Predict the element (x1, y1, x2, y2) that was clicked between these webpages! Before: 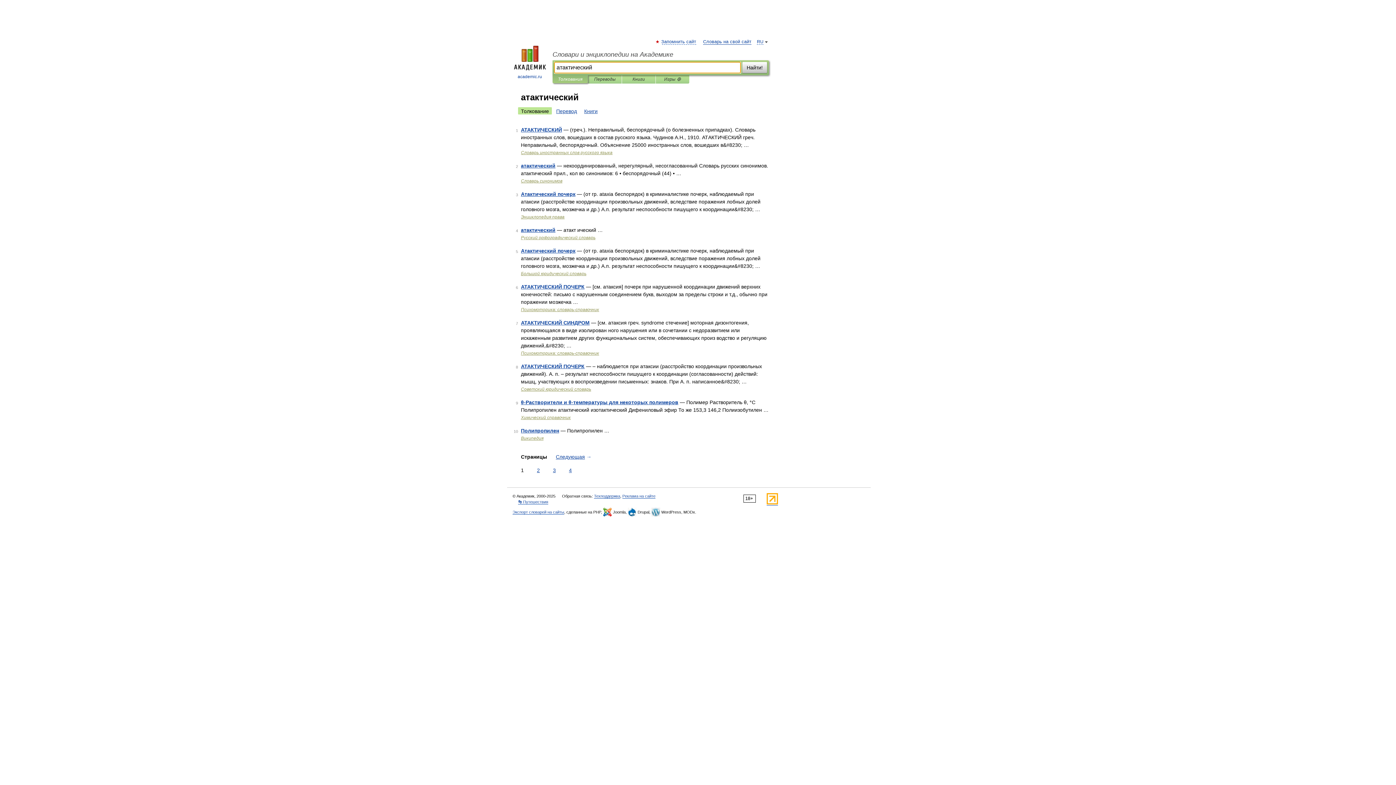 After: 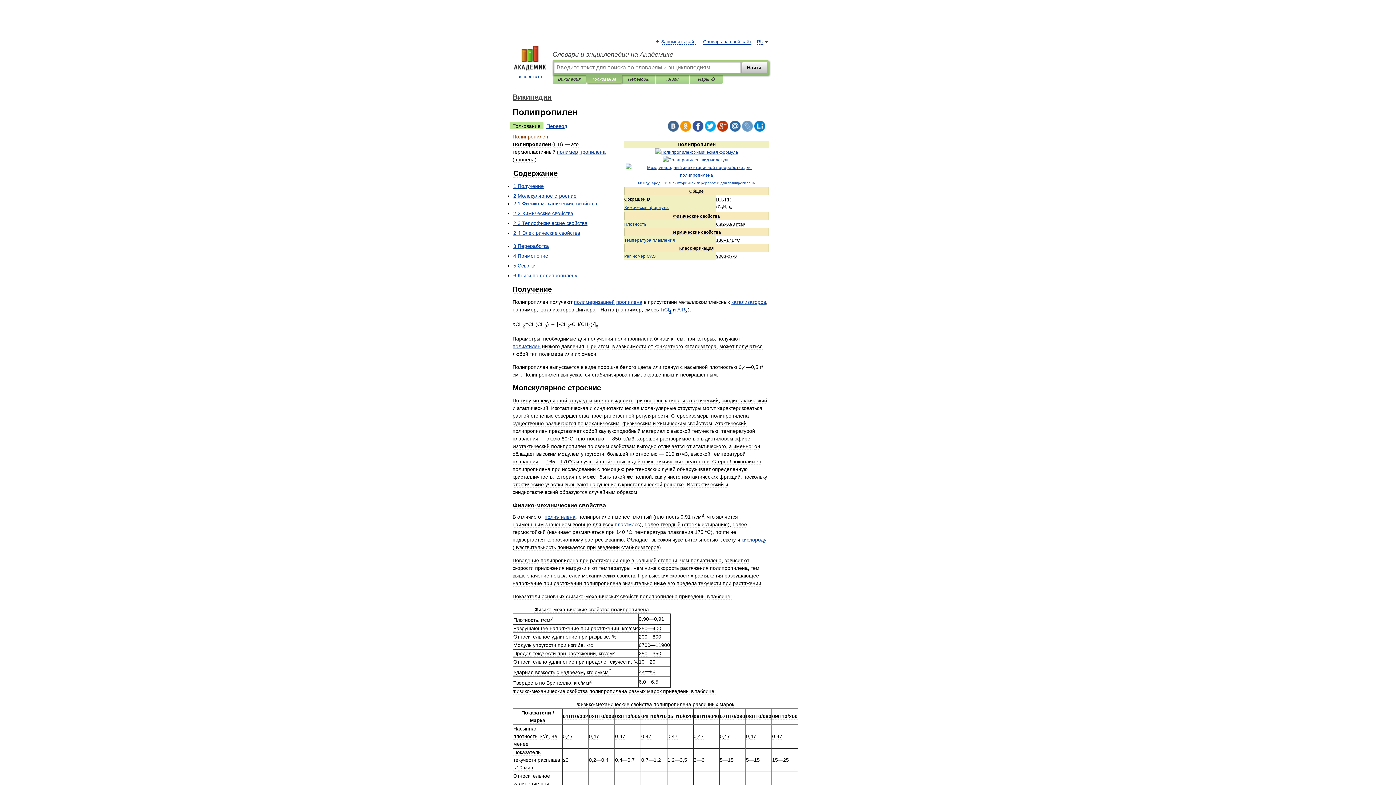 Action: bbox: (521, 428, 559, 433) label: Полипропилен